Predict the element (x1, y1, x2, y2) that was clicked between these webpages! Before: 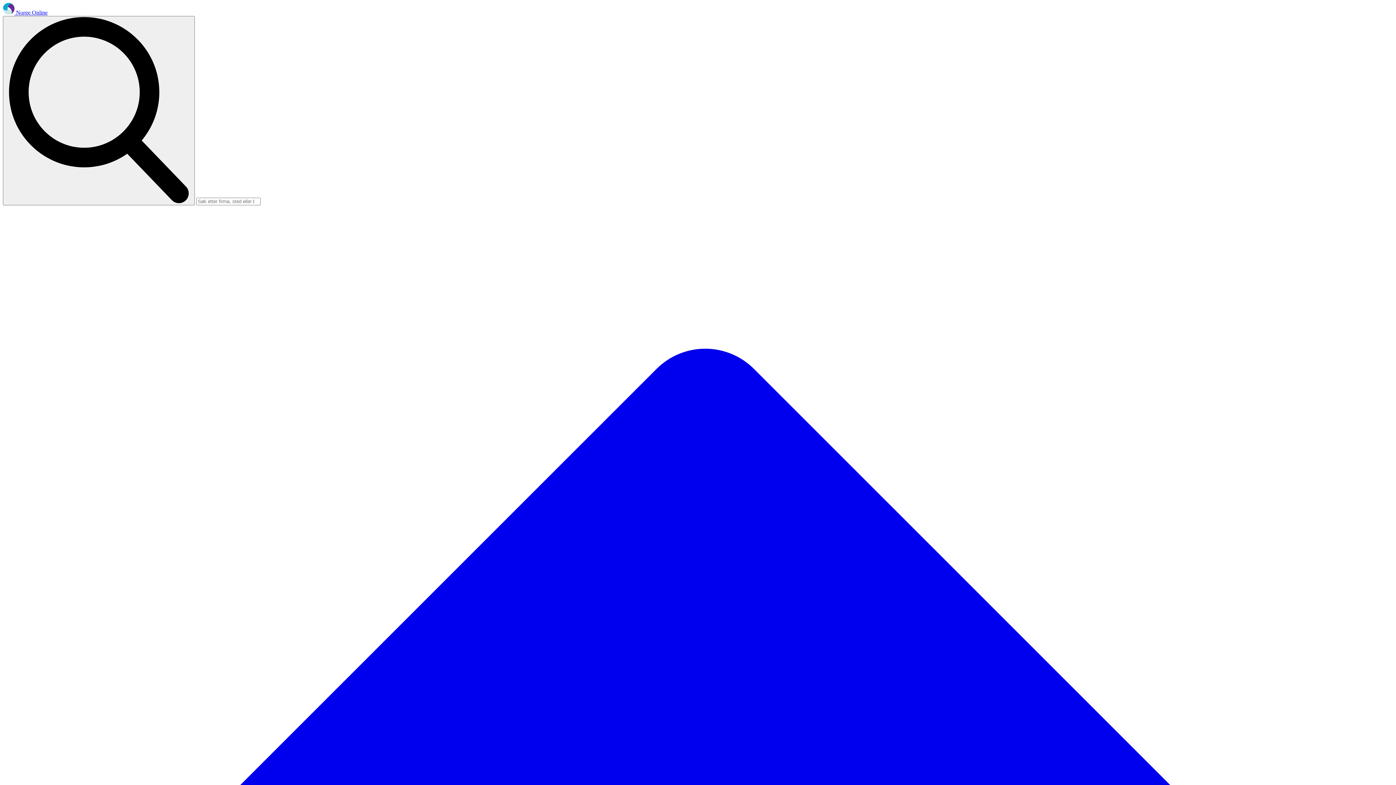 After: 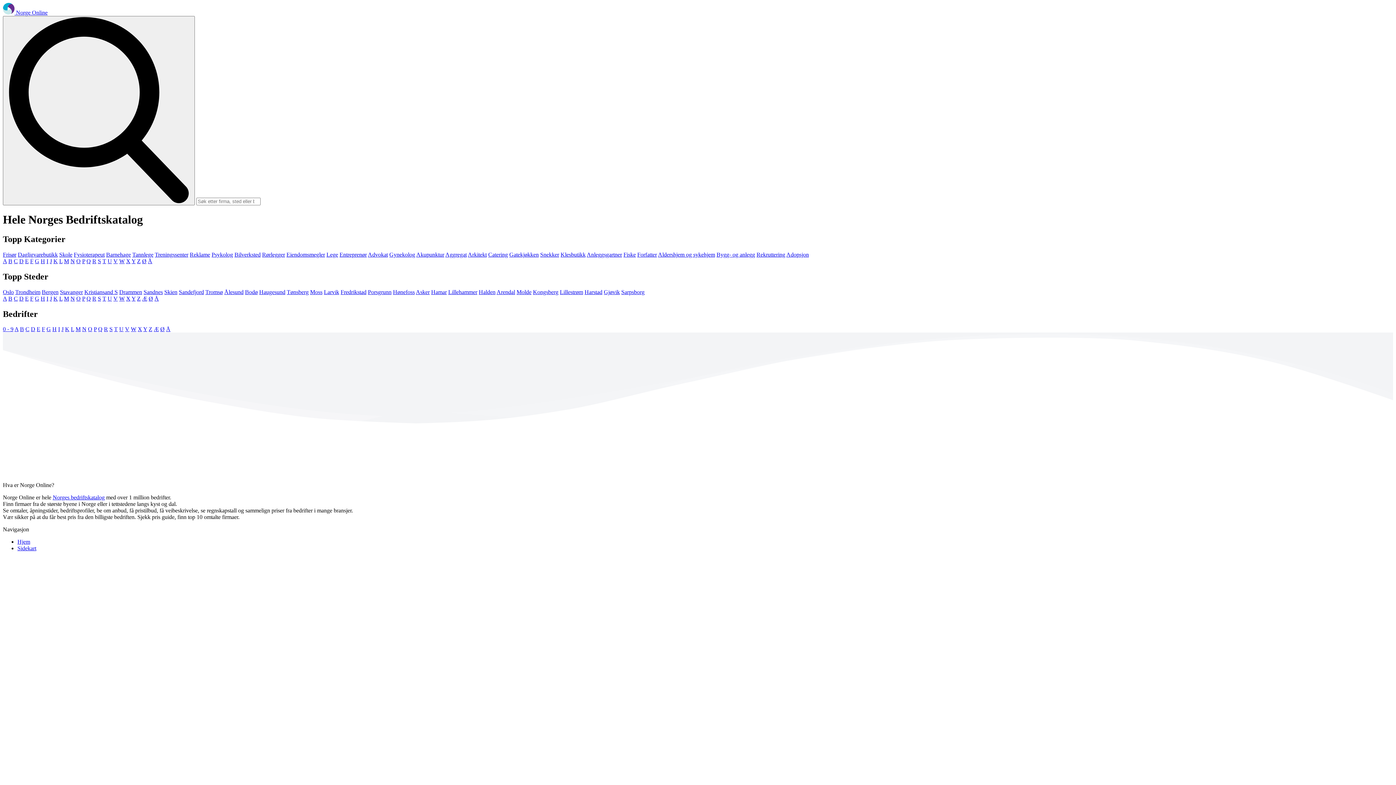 Action: label: Search bbox: (2, 16, 194, 205)